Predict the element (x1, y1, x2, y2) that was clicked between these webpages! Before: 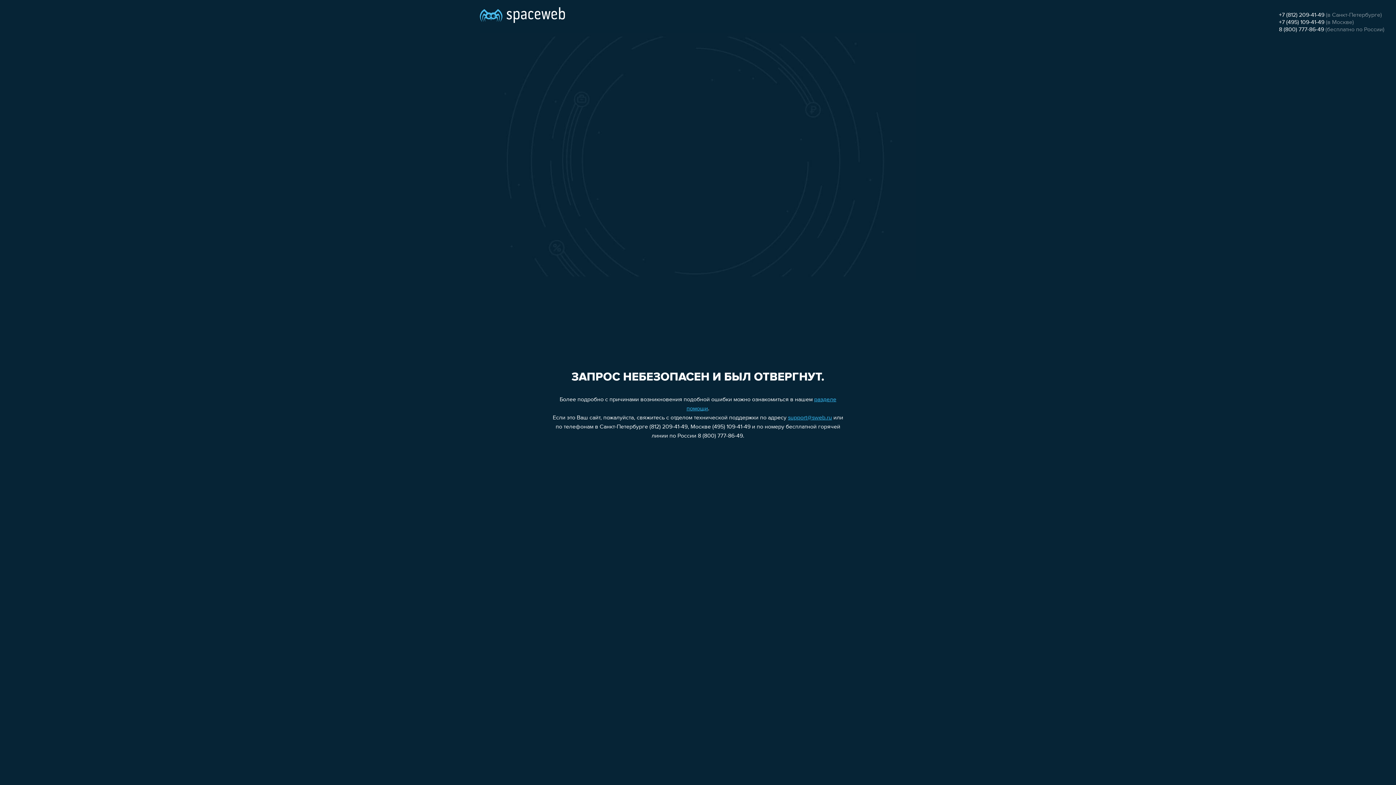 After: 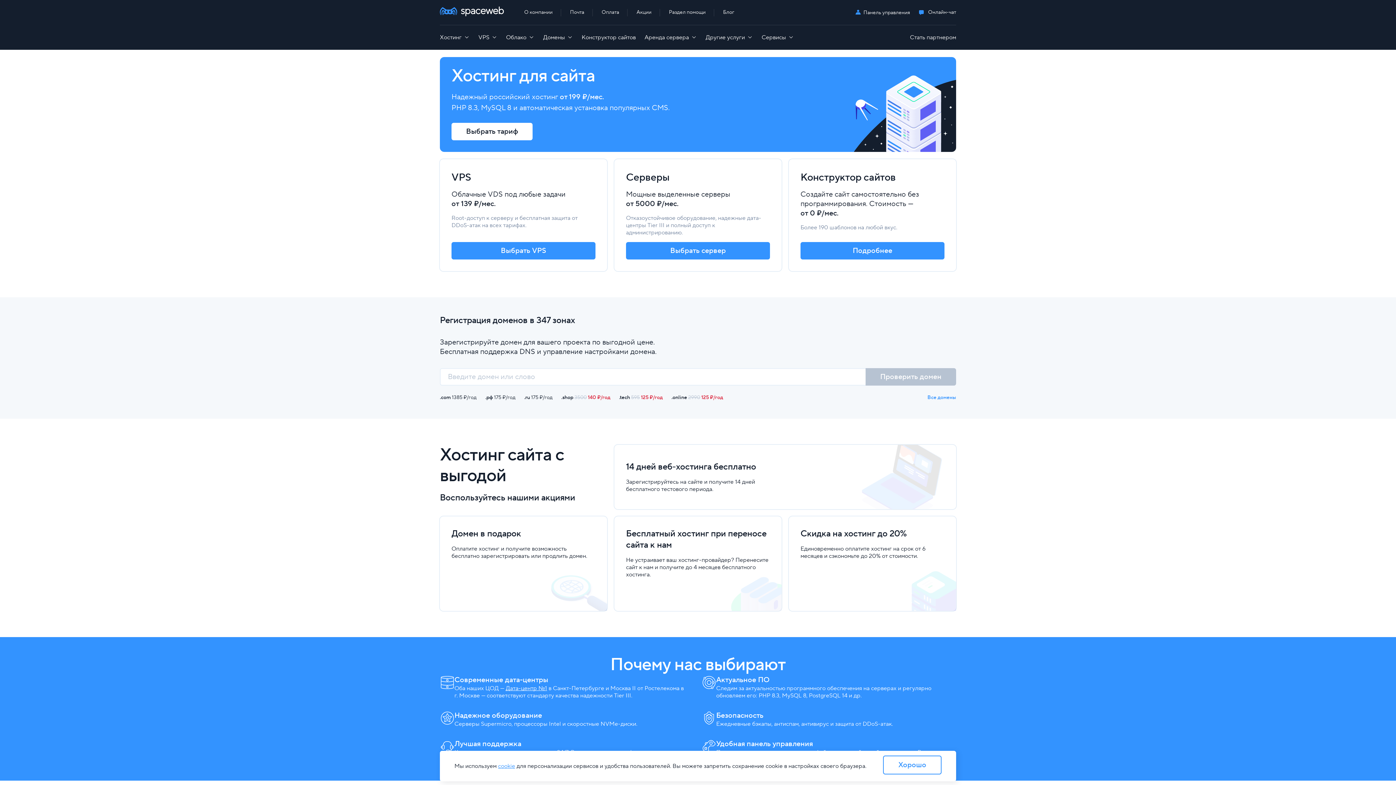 Action: bbox: (480, 0, 565, 25)